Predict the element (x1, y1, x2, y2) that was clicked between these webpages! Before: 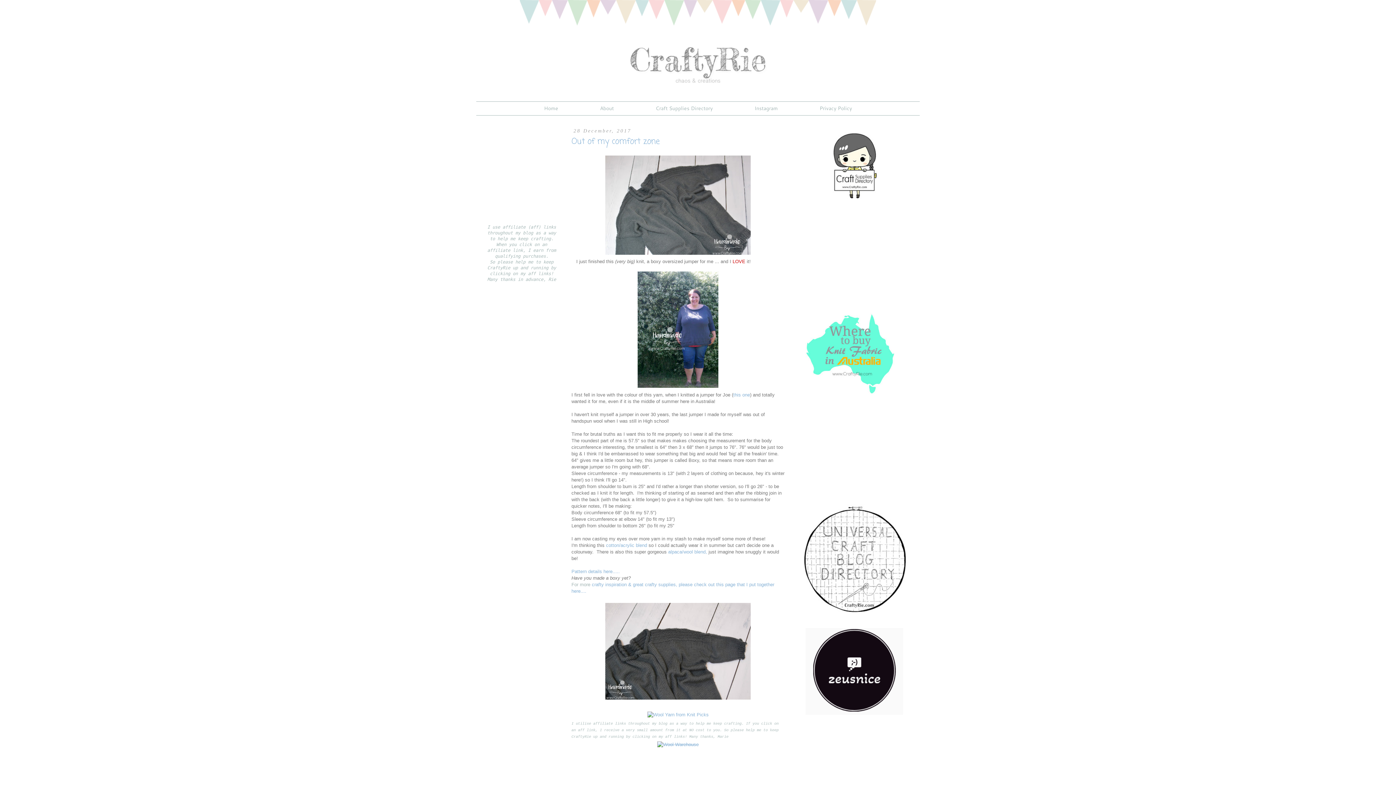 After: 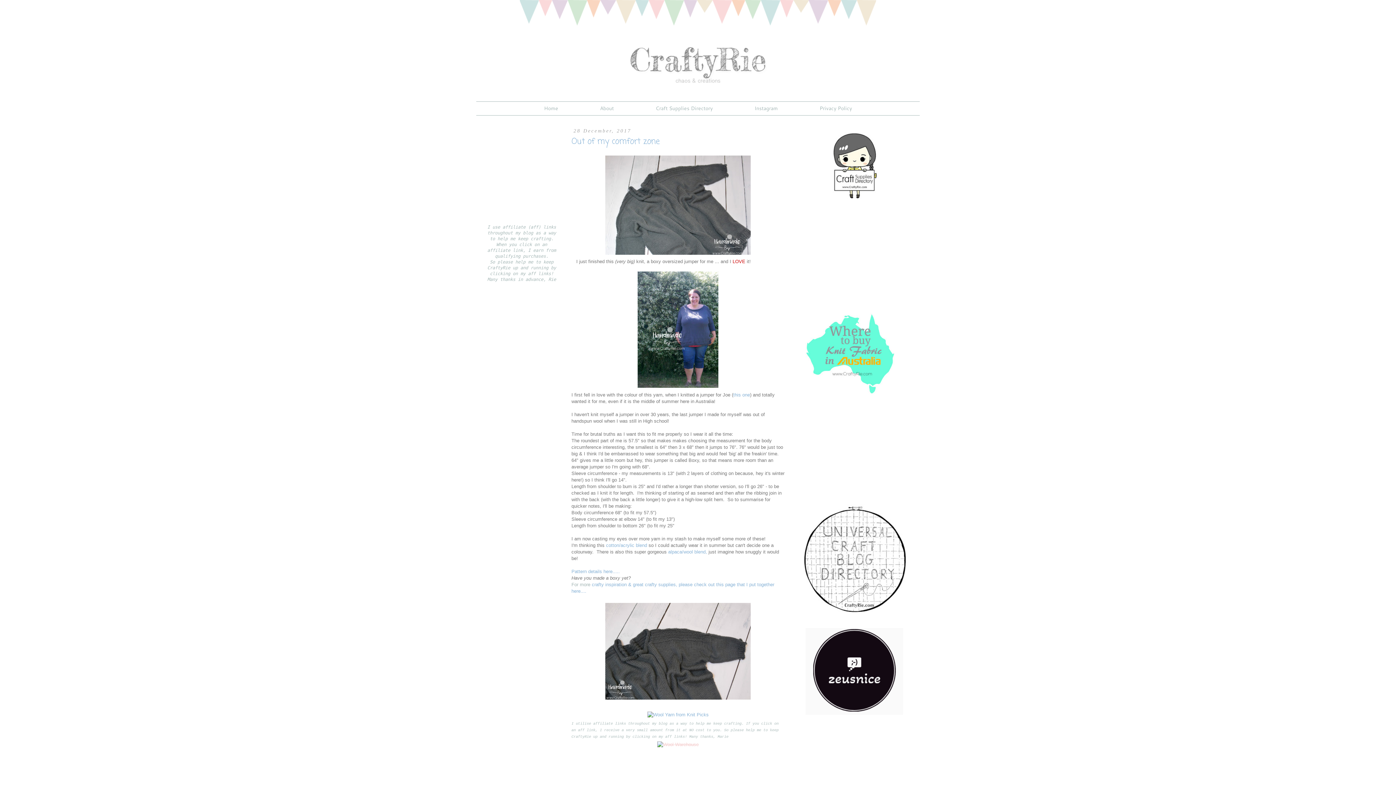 Action: bbox: (655, 742, 700, 747)